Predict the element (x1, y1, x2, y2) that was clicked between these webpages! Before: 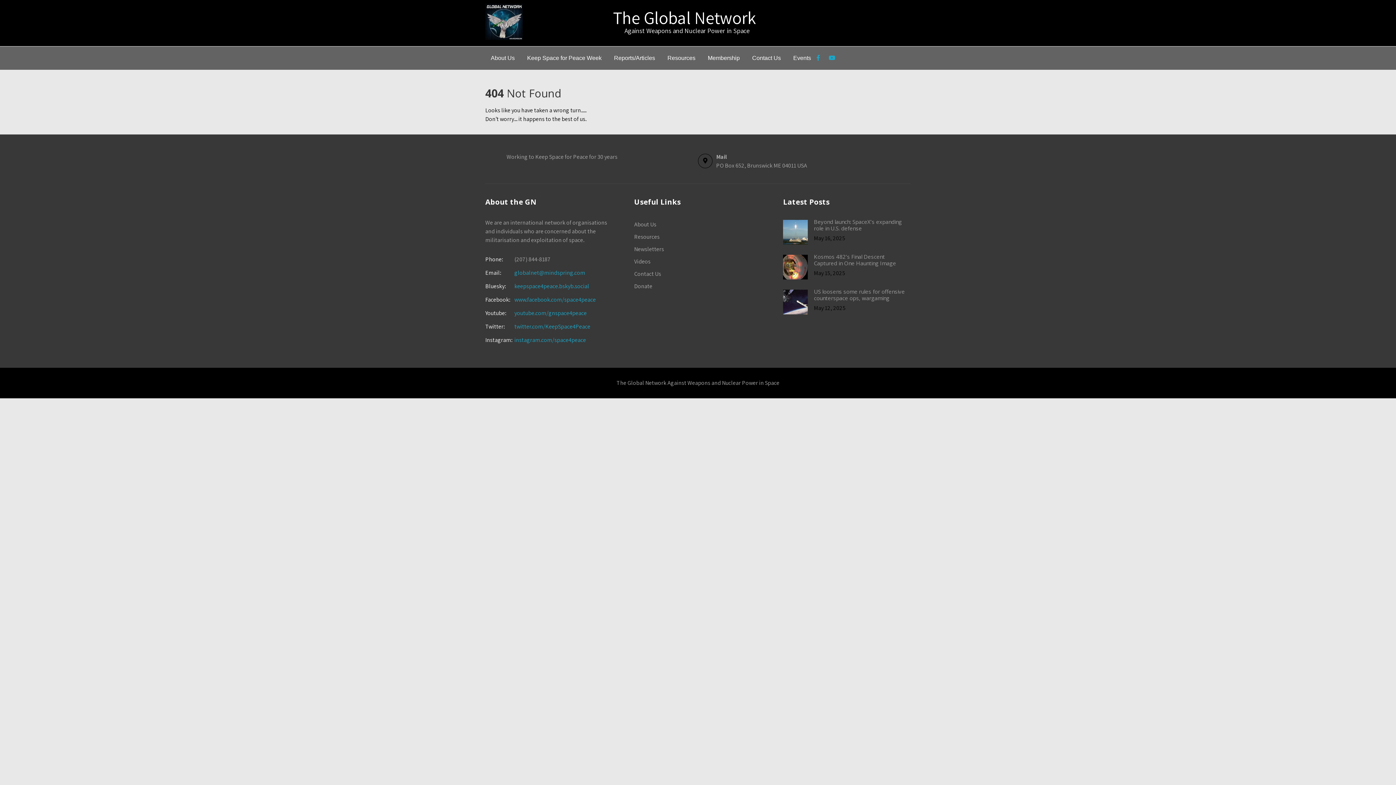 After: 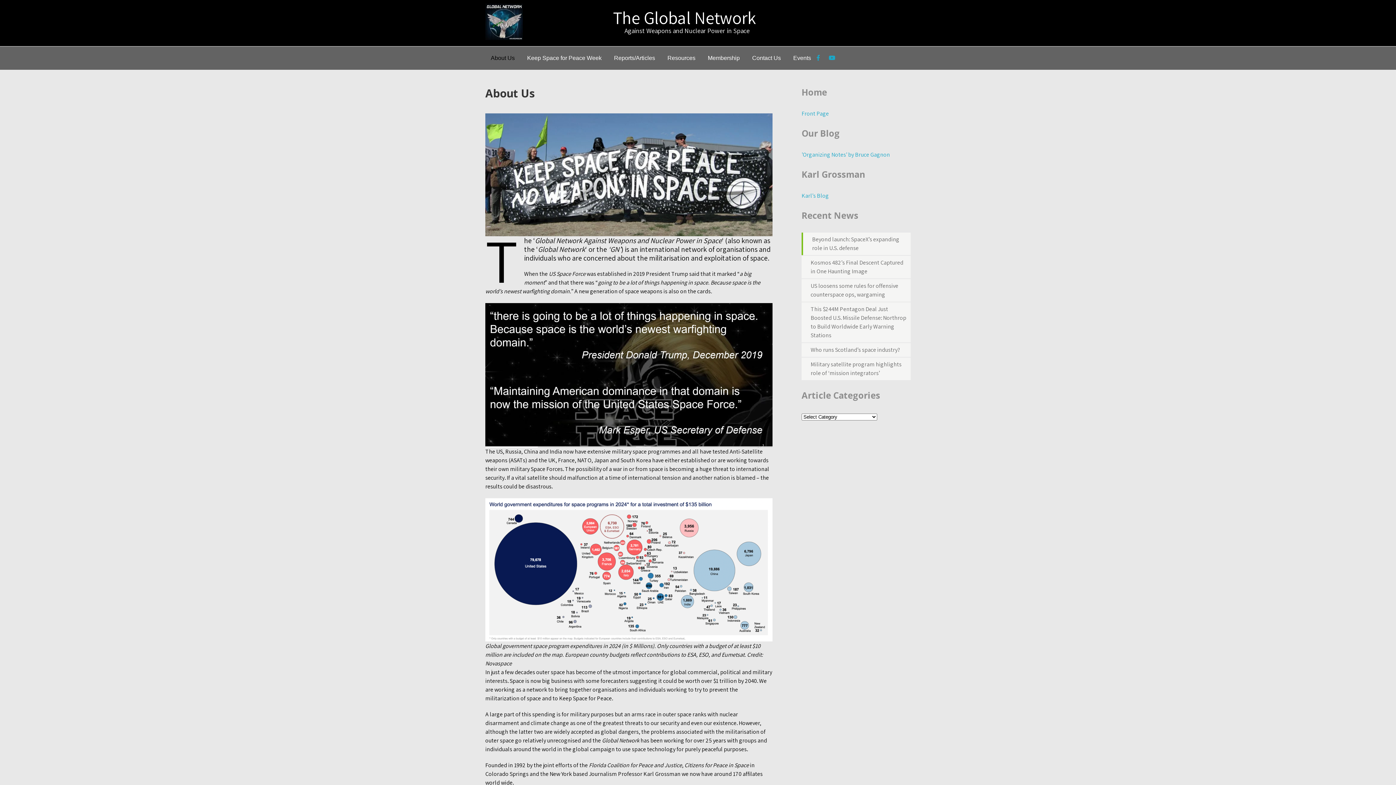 Action: label: About Us bbox: (485, 46, 520, 69)